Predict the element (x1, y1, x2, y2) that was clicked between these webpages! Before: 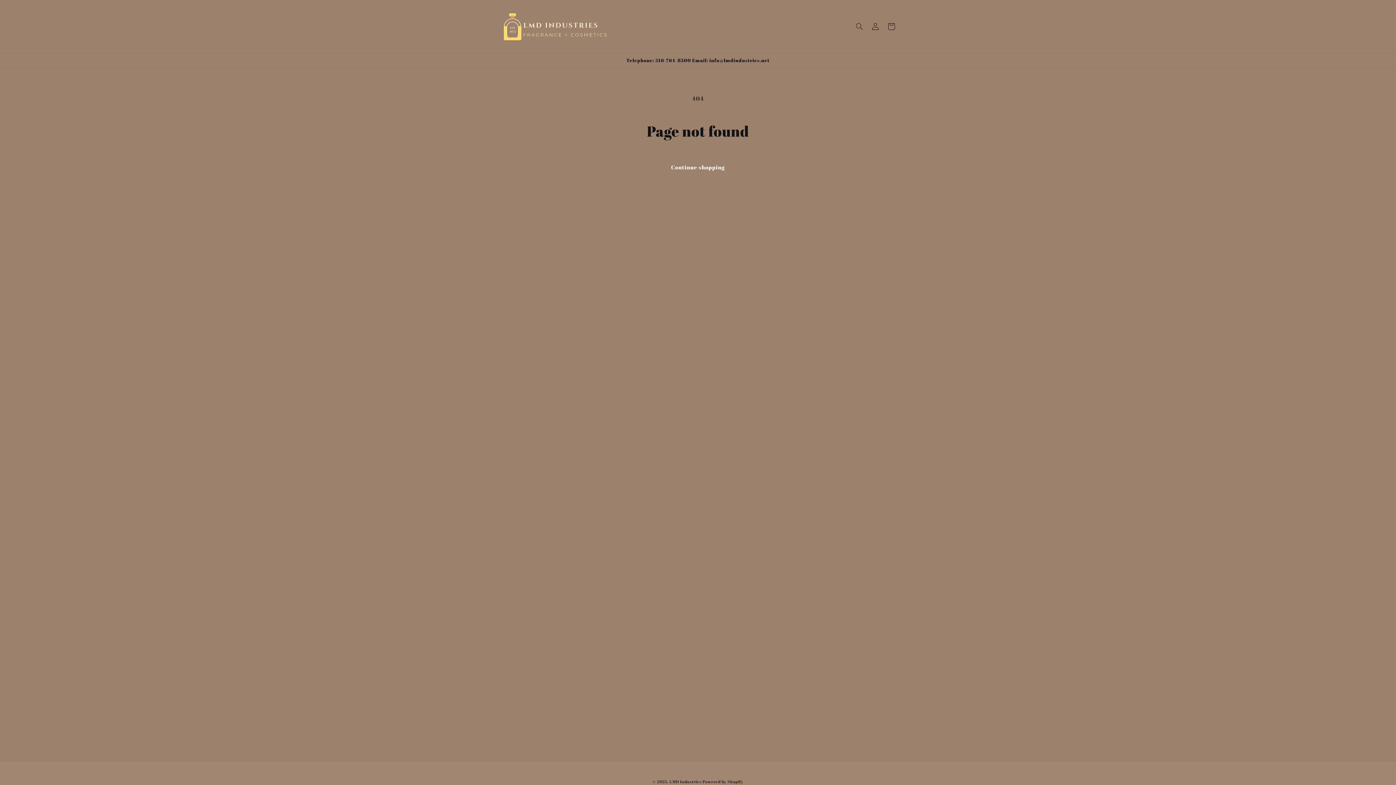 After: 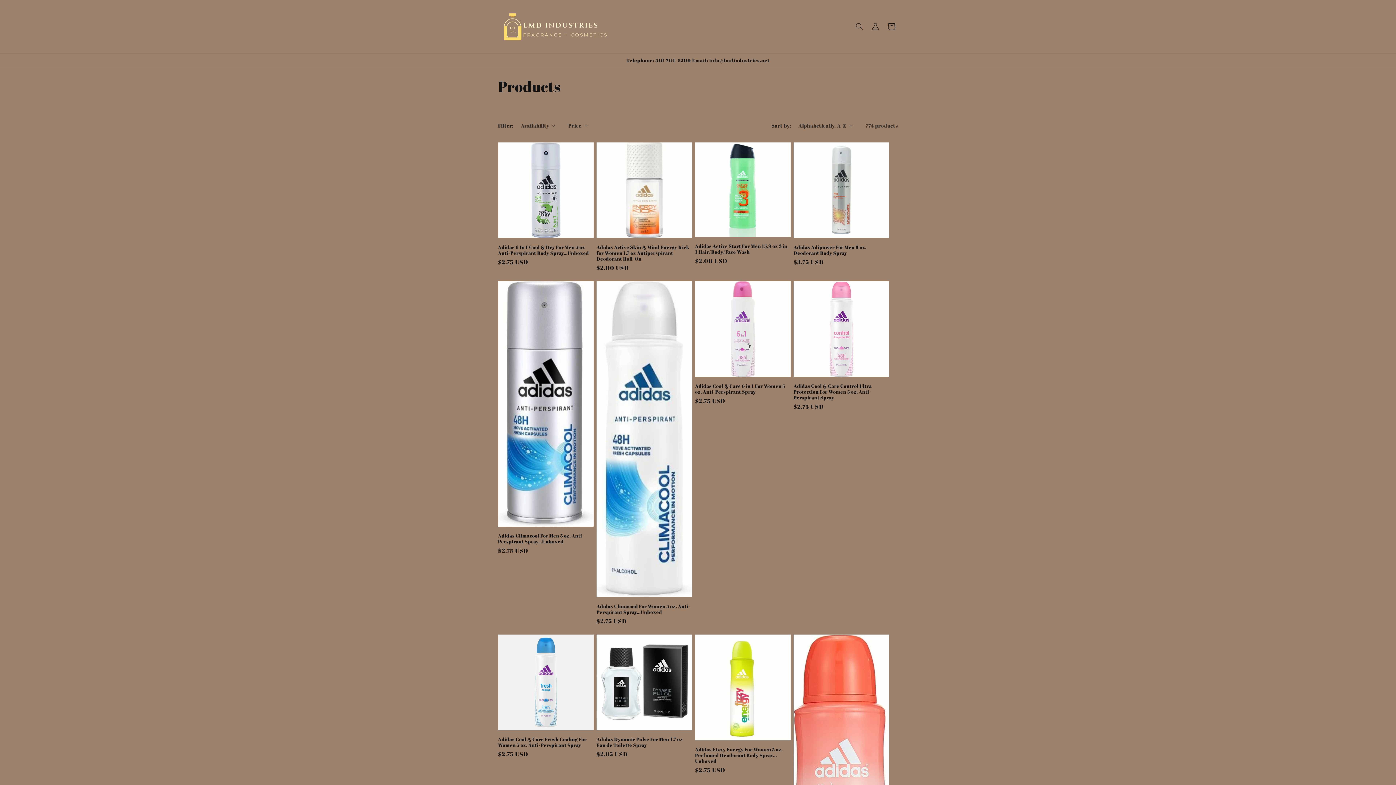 Action: label: Continue shopping bbox: (660, 158, 736, 175)